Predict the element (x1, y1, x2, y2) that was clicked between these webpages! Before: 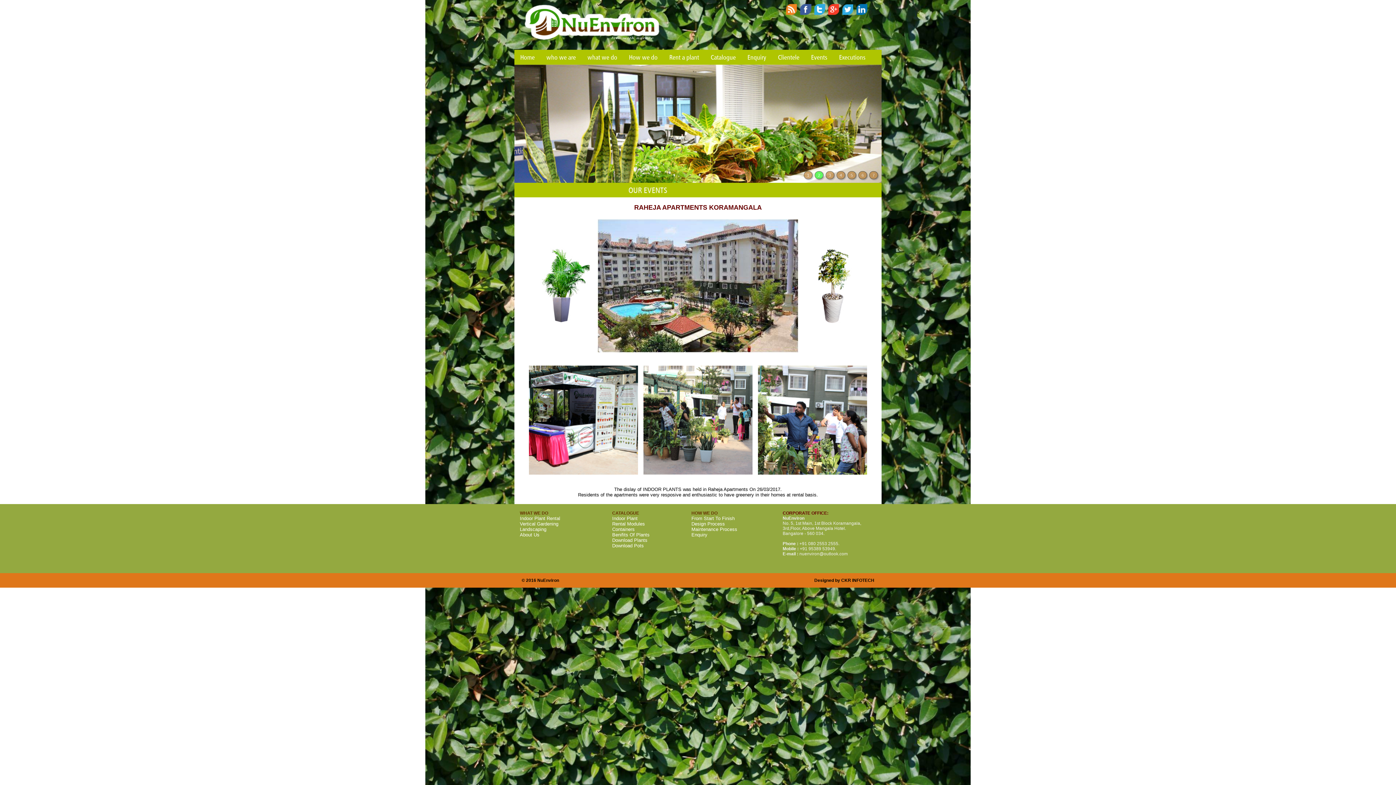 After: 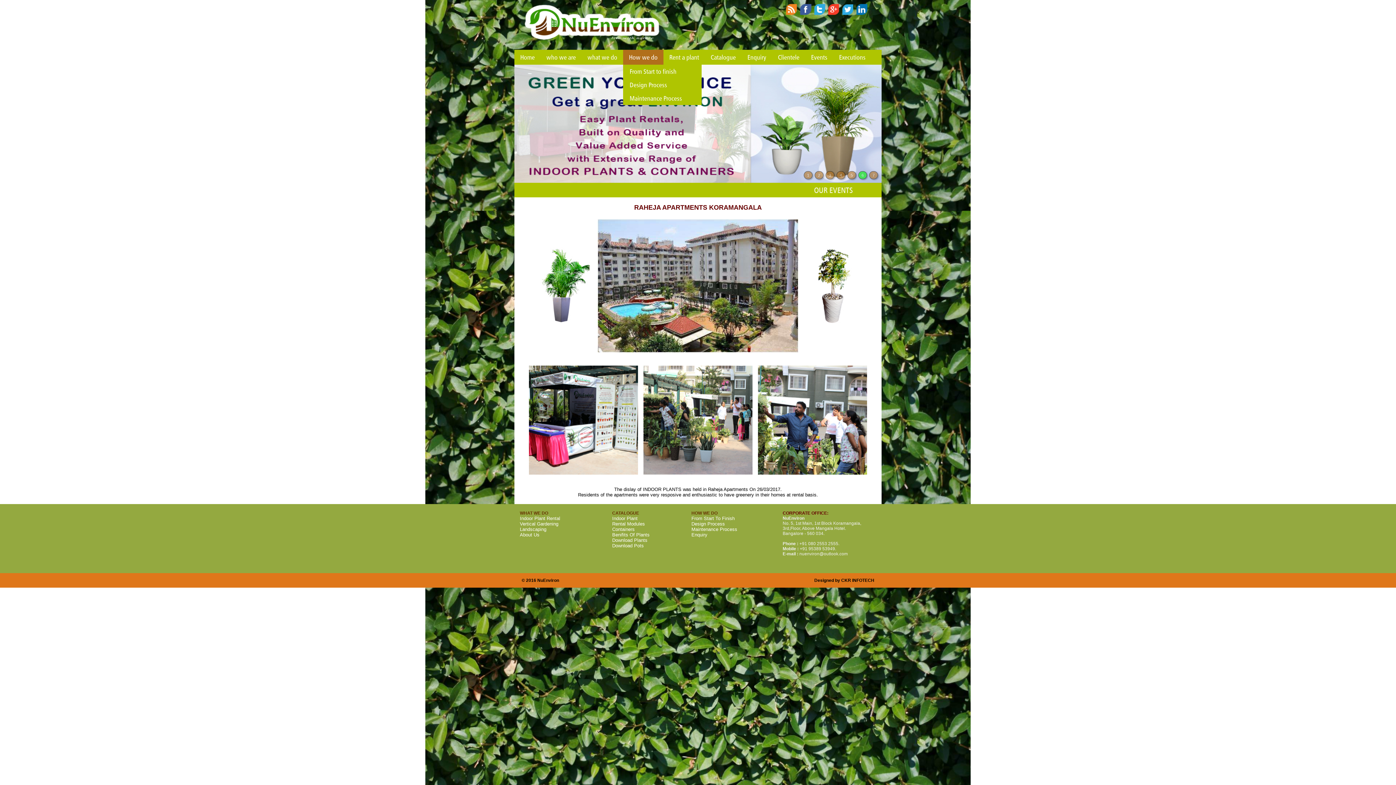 Action: bbox: (623, 49, 663, 64) label: How we do